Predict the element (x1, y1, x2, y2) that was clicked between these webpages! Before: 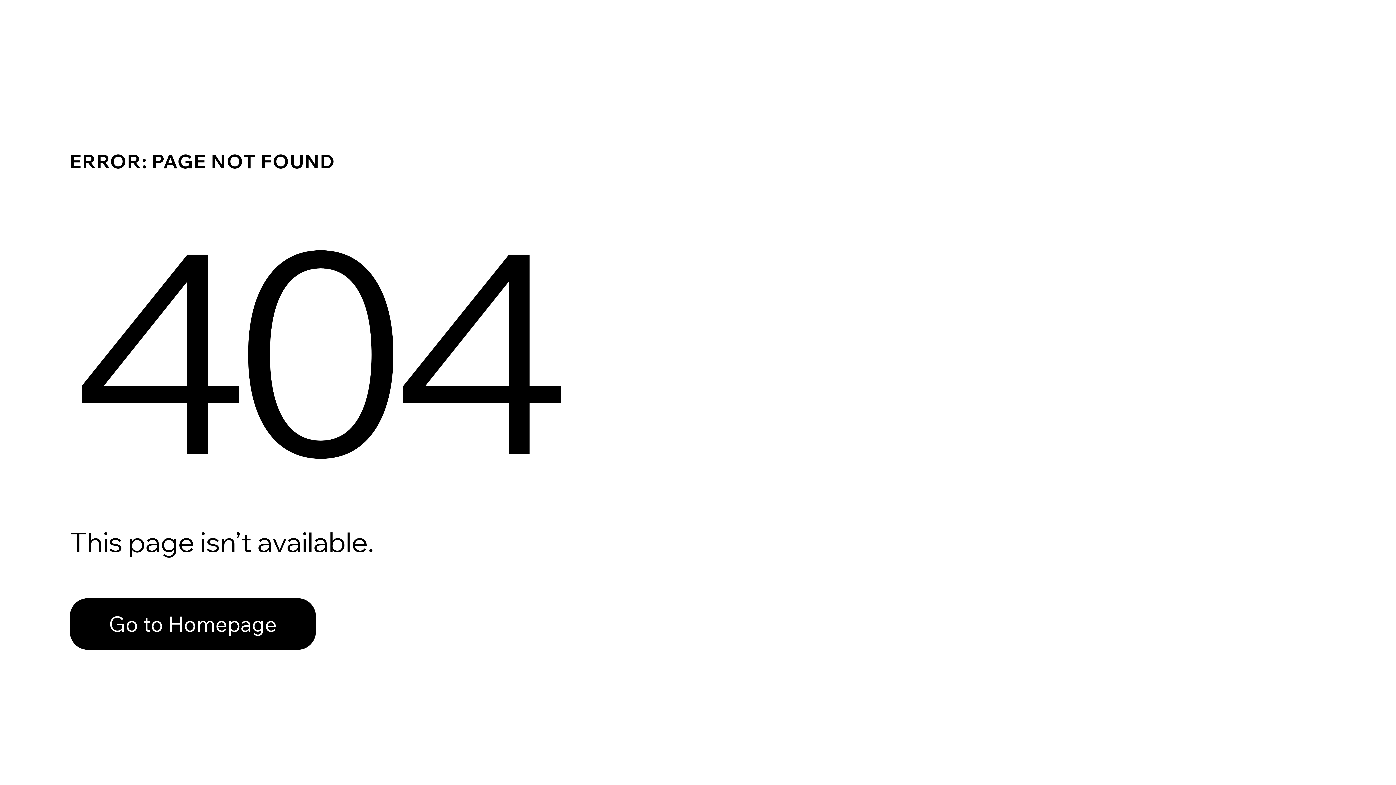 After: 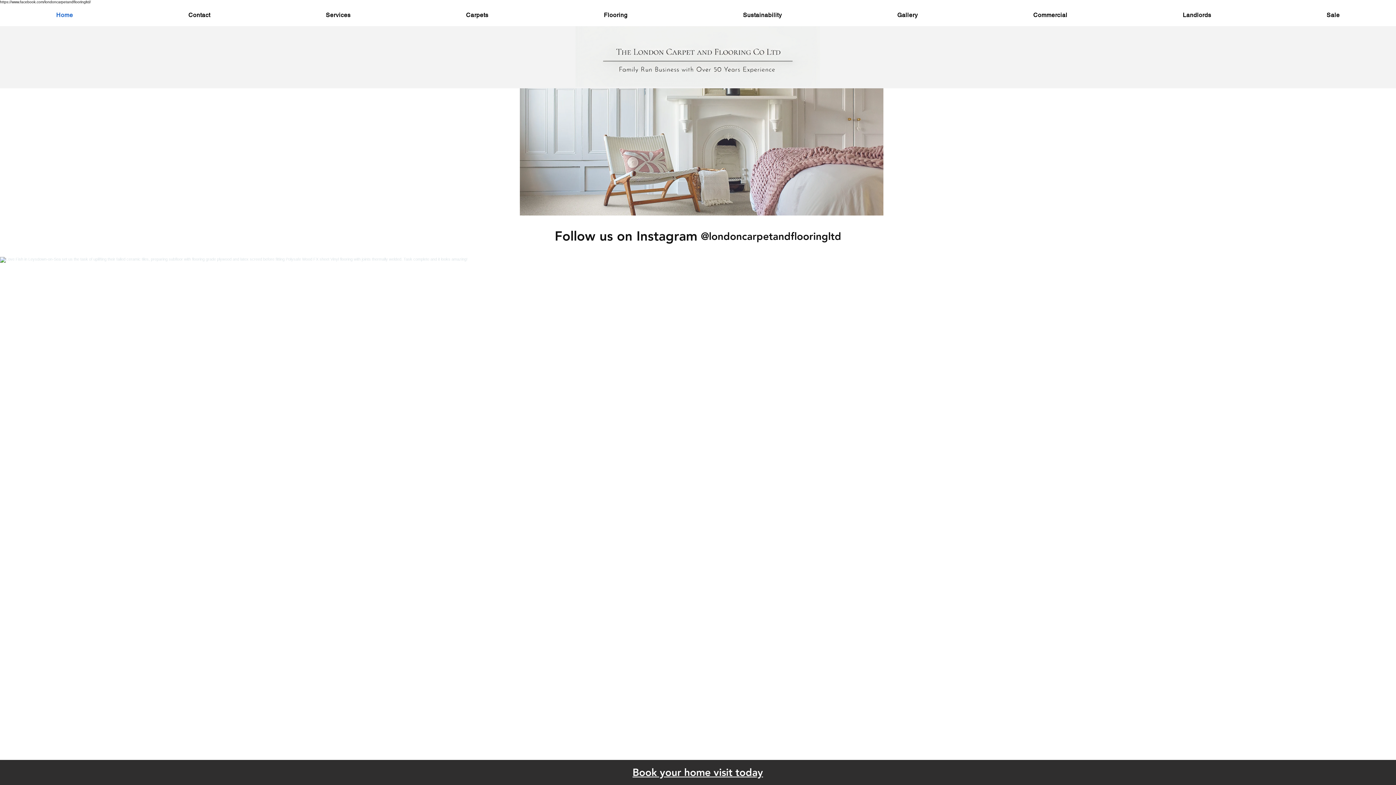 Action: bbox: (69, 582, 768, 659) label: Go to Homepage